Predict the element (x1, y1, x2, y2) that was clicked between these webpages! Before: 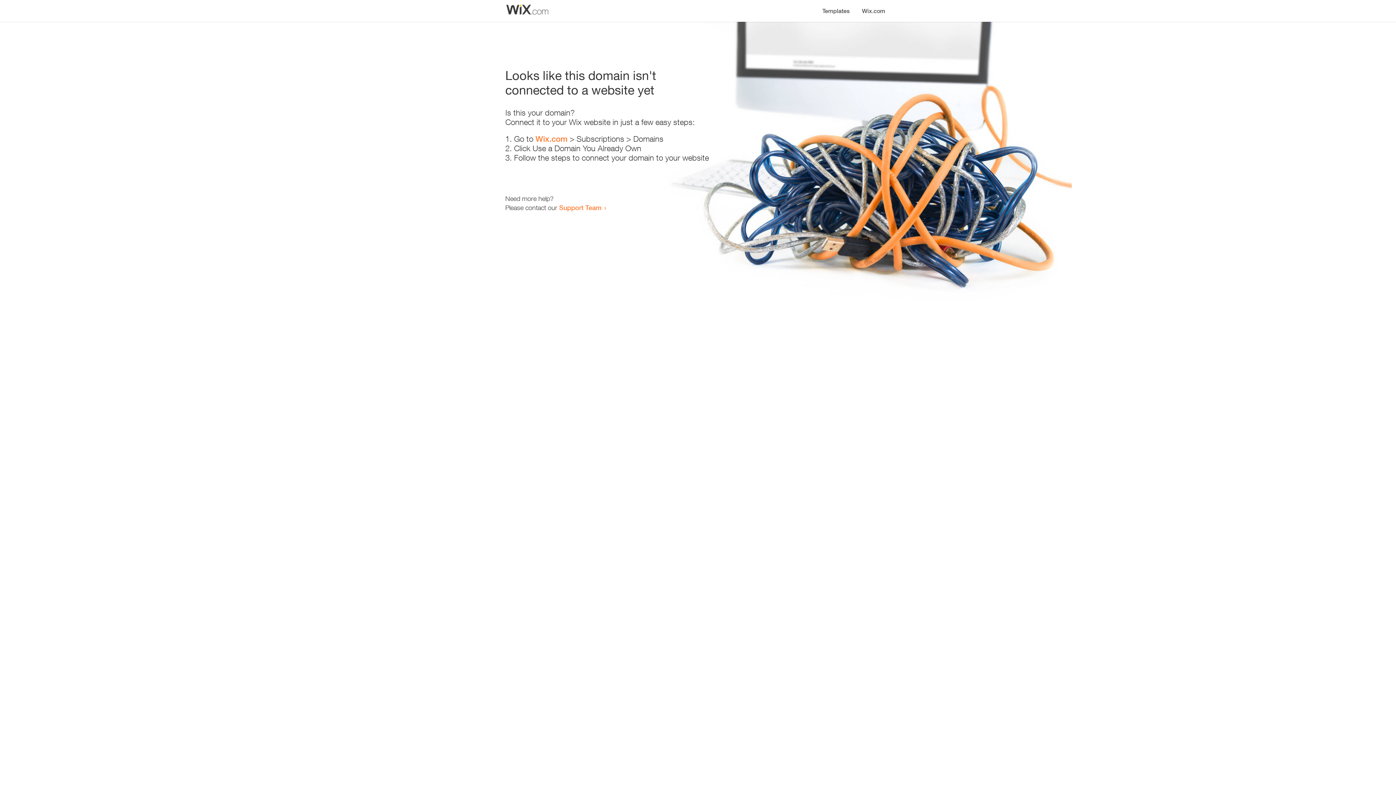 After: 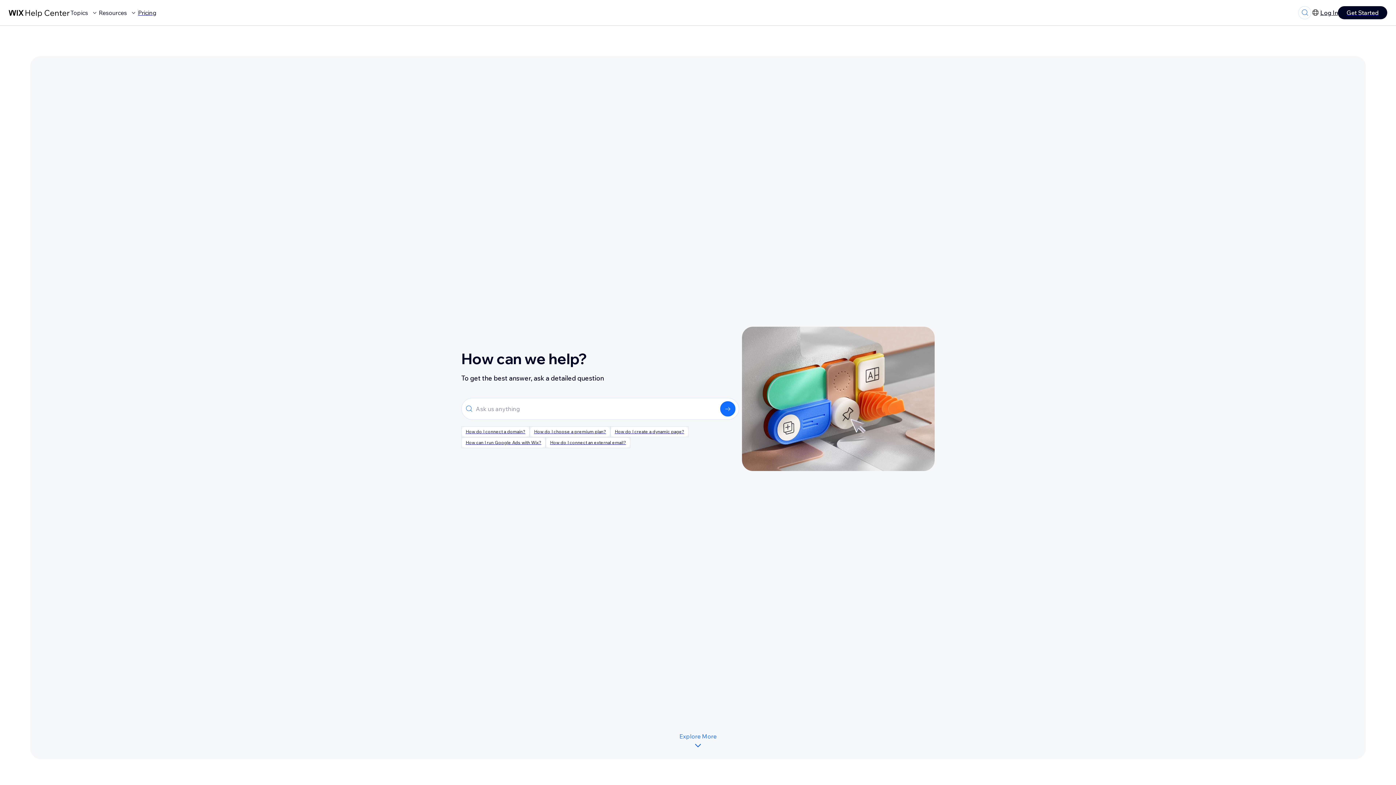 Action: bbox: (559, 203, 601, 211) label: Support Team